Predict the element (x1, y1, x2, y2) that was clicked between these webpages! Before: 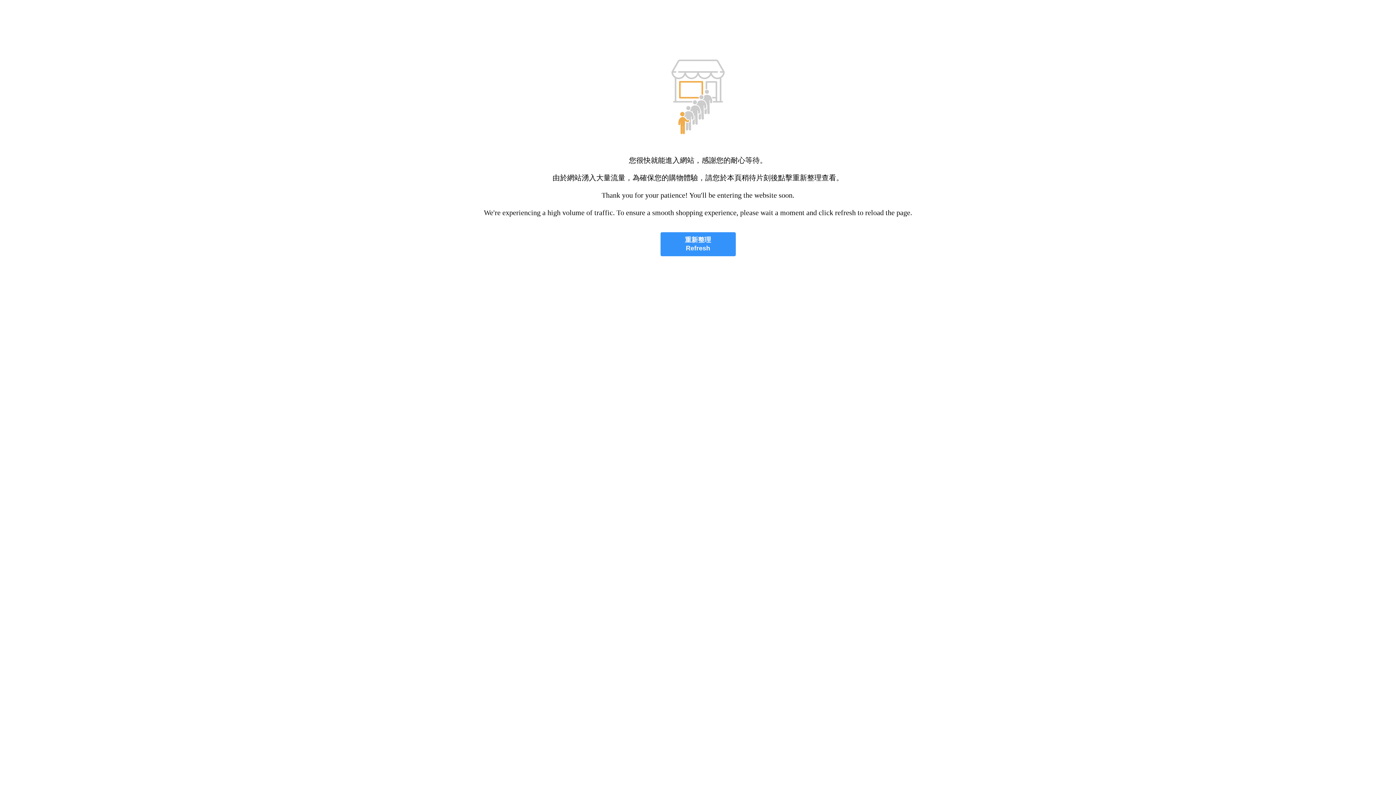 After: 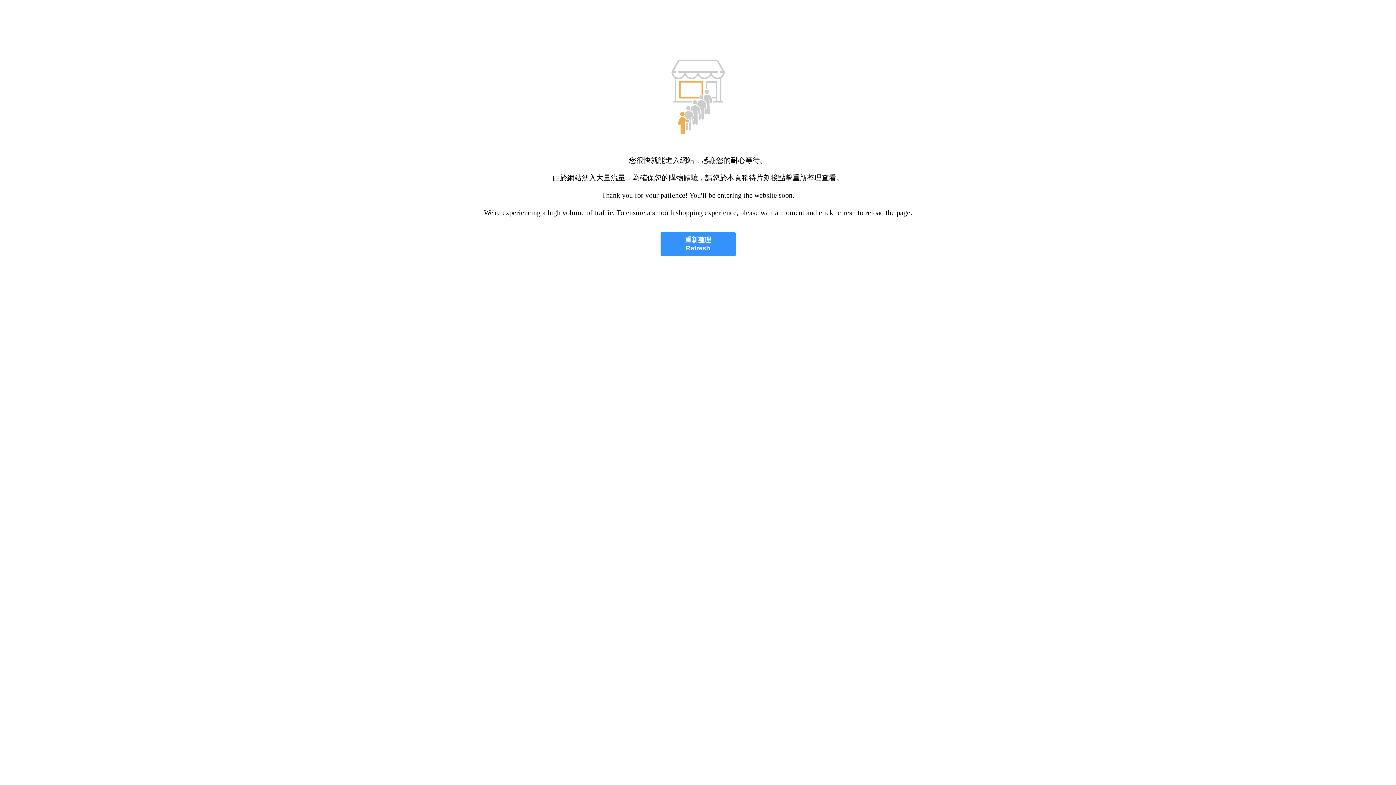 Action: label: 重新整理
Refresh bbox: (660, 232, 735, 256)